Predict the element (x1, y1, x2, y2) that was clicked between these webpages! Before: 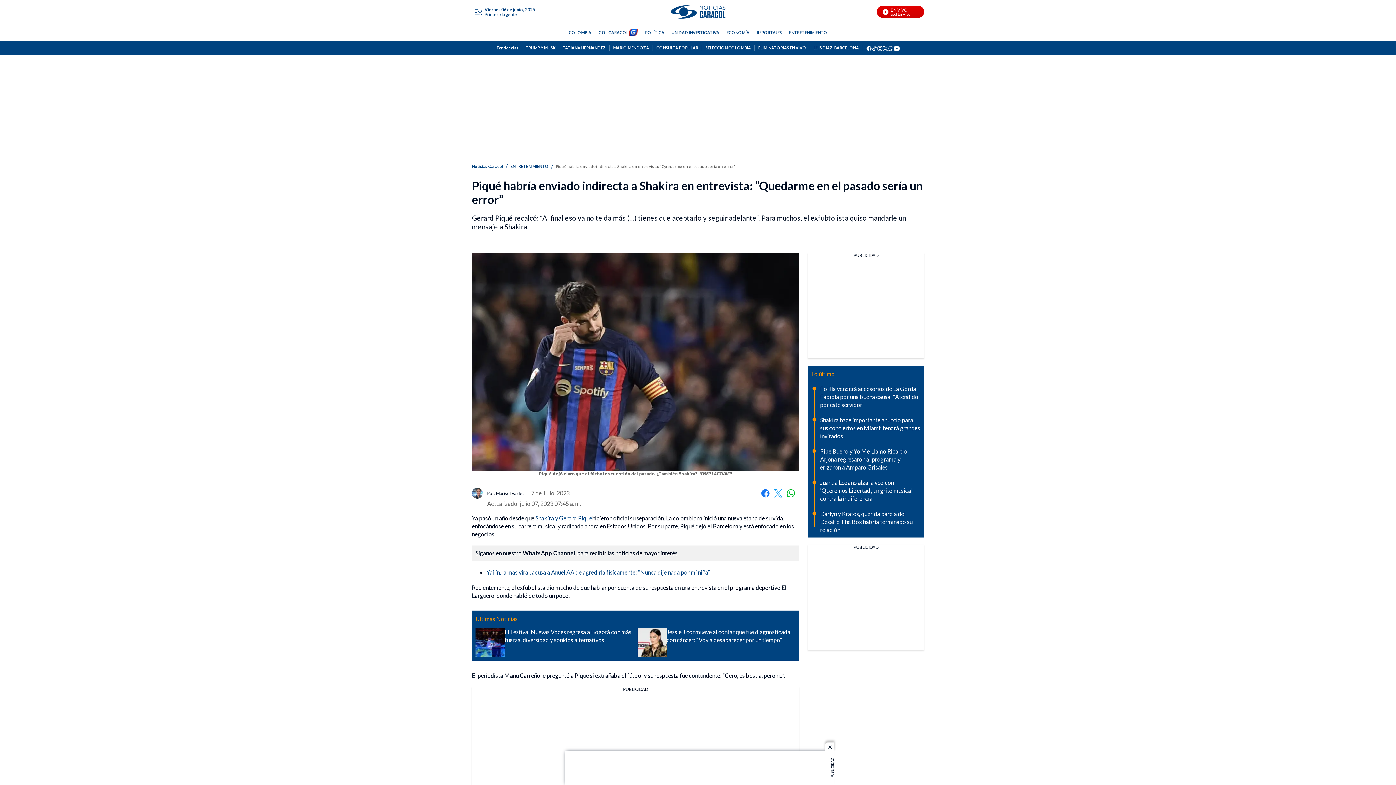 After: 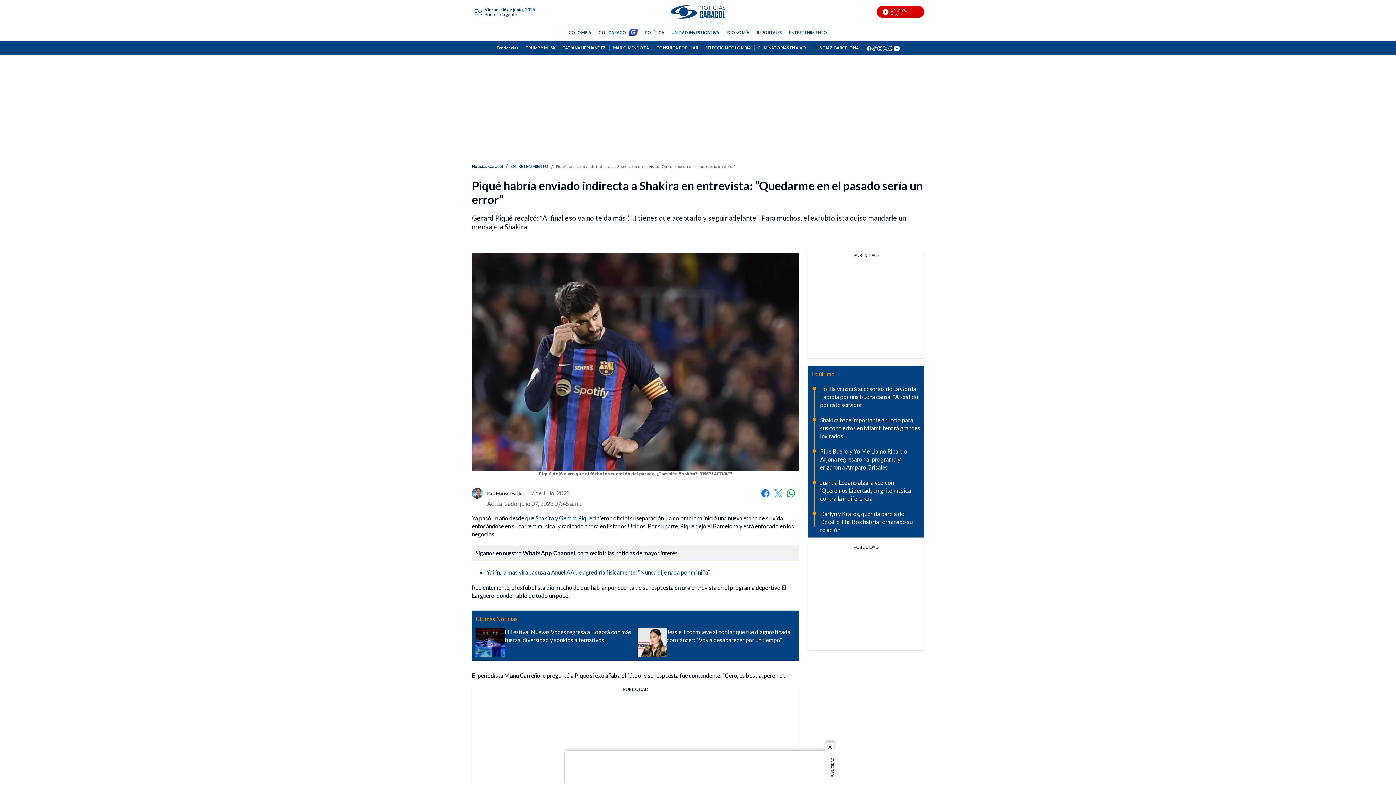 Action: bbox: (786, 488, 795, 498) label: Whatsapp